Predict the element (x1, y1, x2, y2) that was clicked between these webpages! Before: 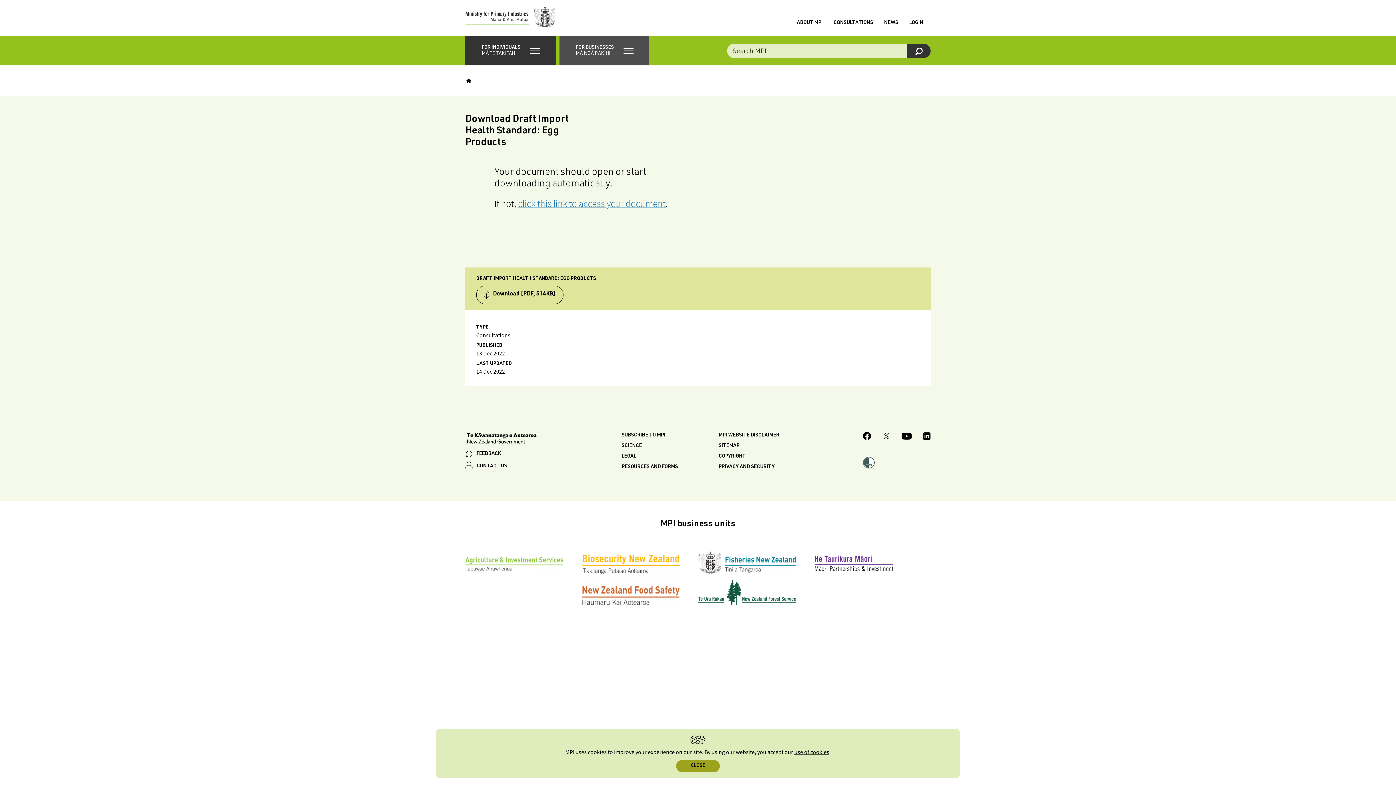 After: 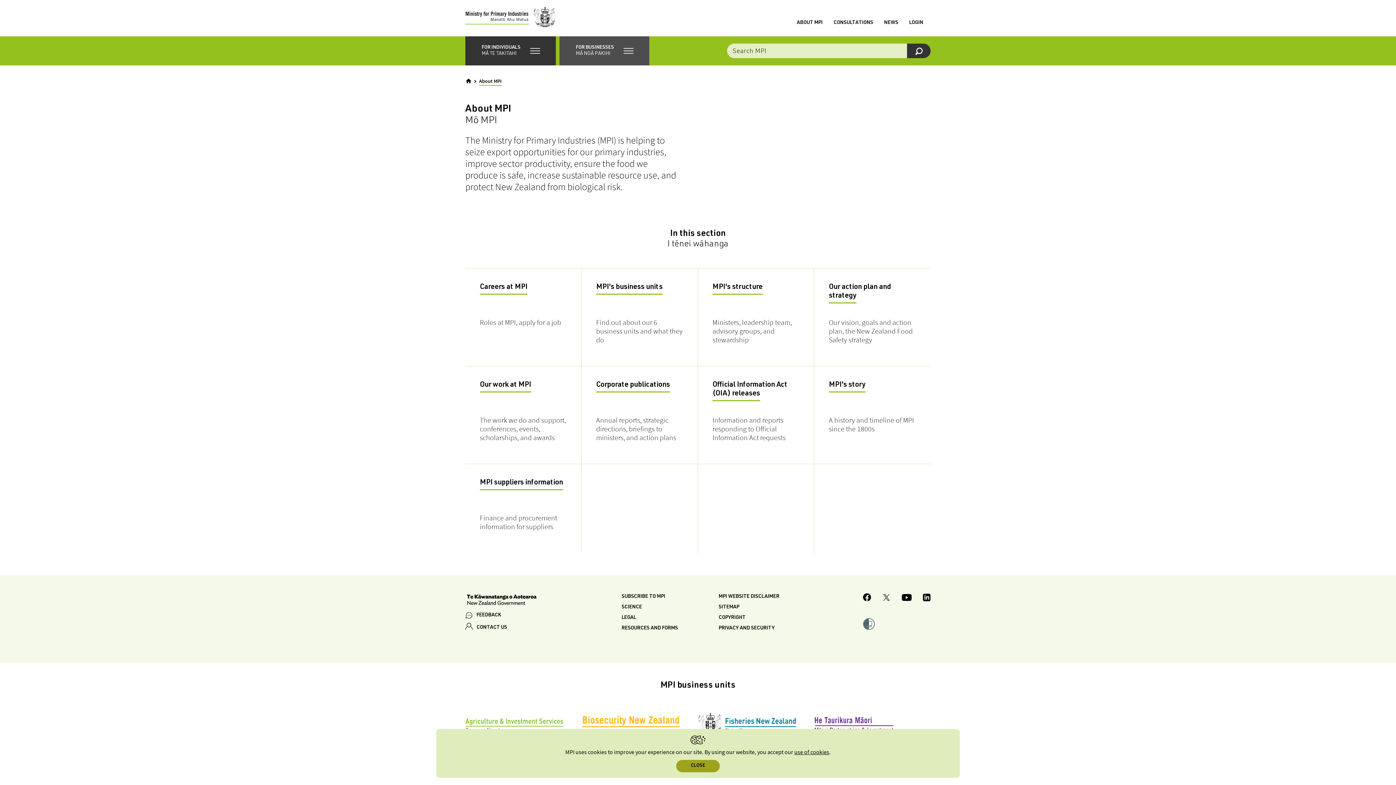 Action: bbox: (797, 20, 822, 25) label: ABOUT MPI